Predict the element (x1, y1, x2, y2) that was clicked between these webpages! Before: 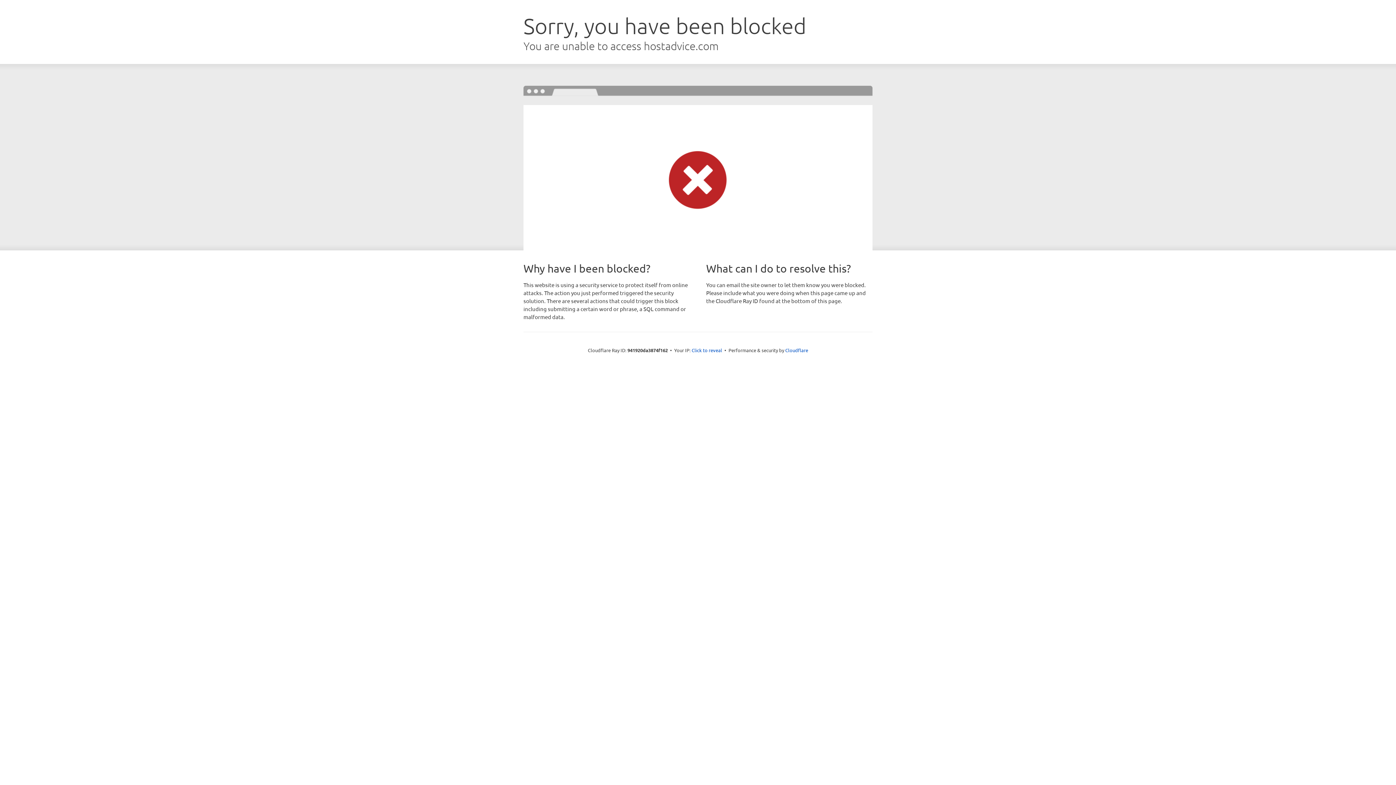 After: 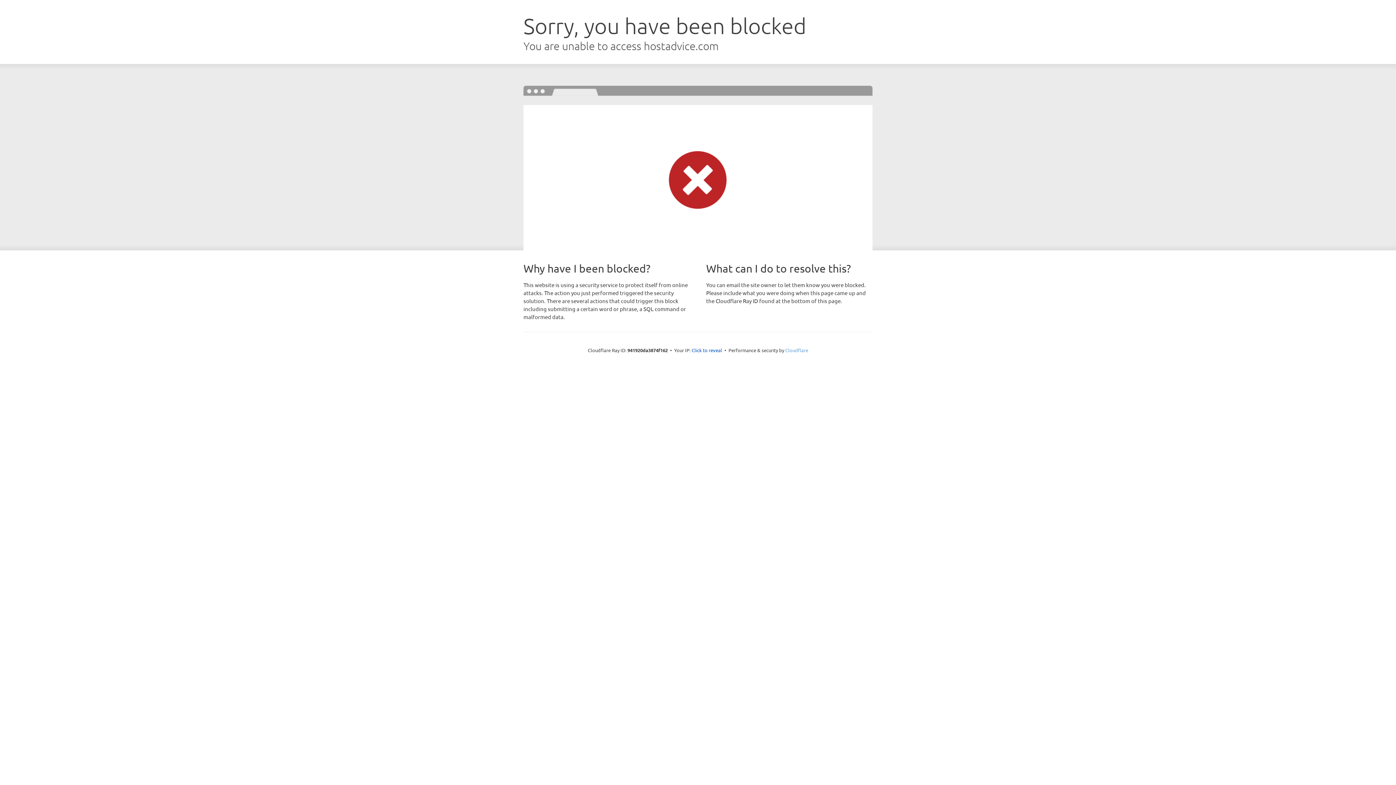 Action: label: Cloudflare bbox: (785, 347, 808, 353)